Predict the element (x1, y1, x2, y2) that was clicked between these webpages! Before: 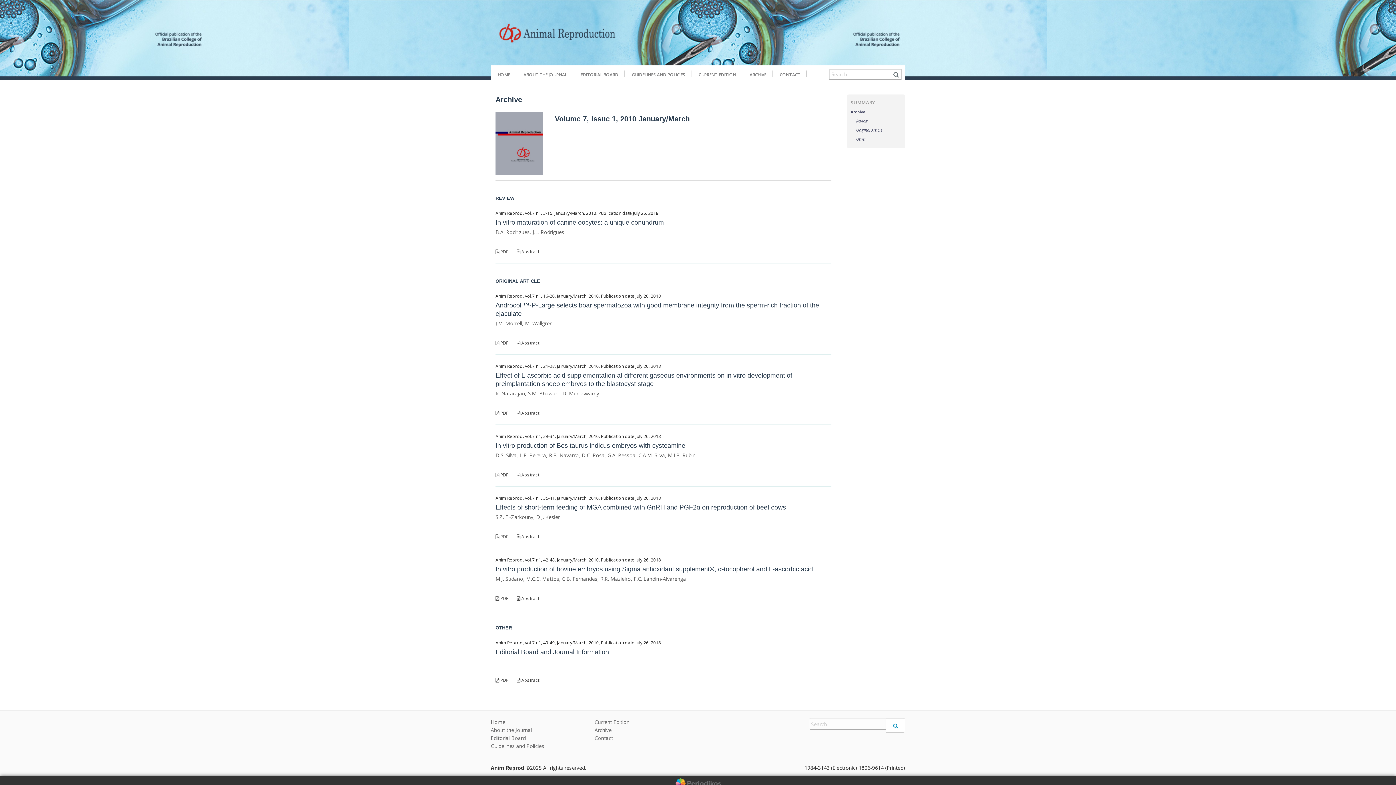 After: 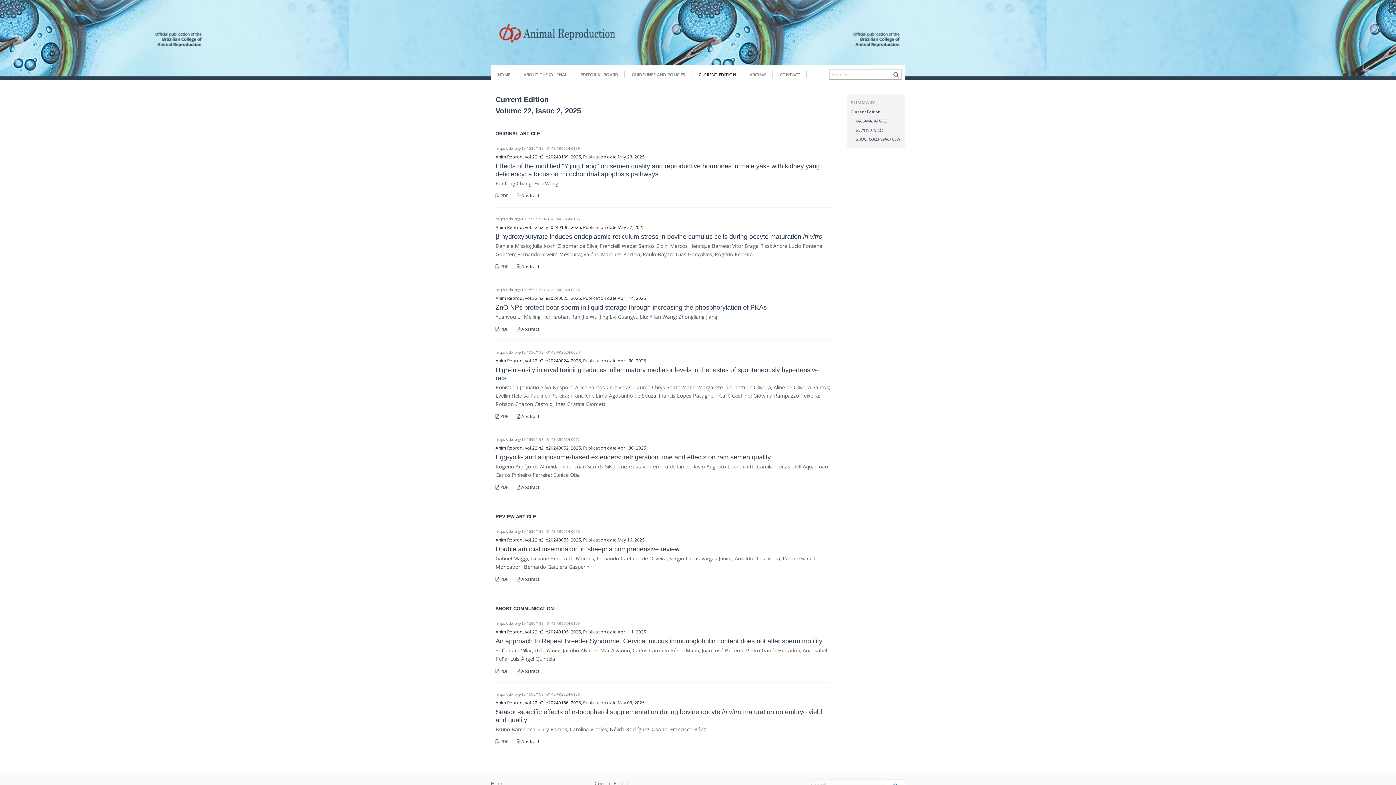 Action: bbox: (594, 718, 629, 725) label: Current Edition